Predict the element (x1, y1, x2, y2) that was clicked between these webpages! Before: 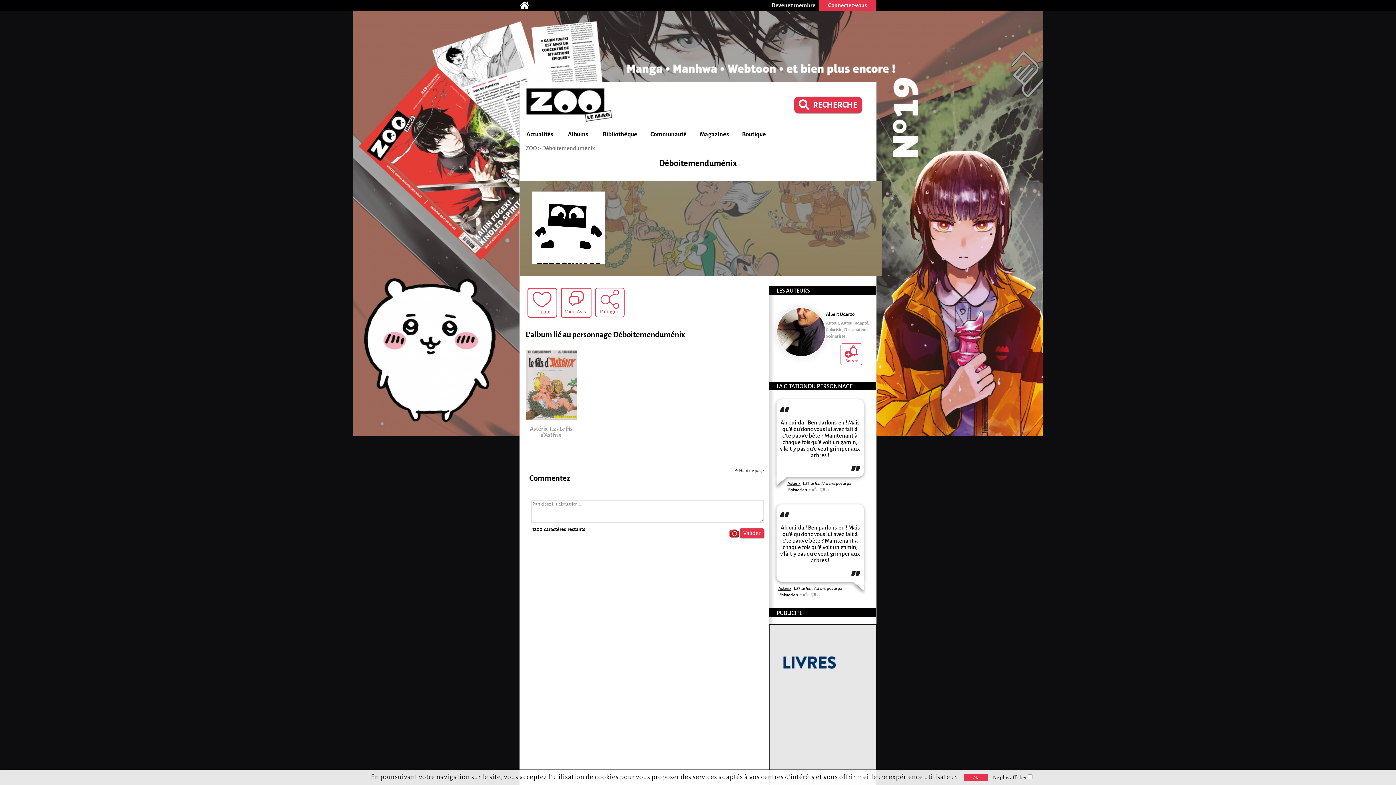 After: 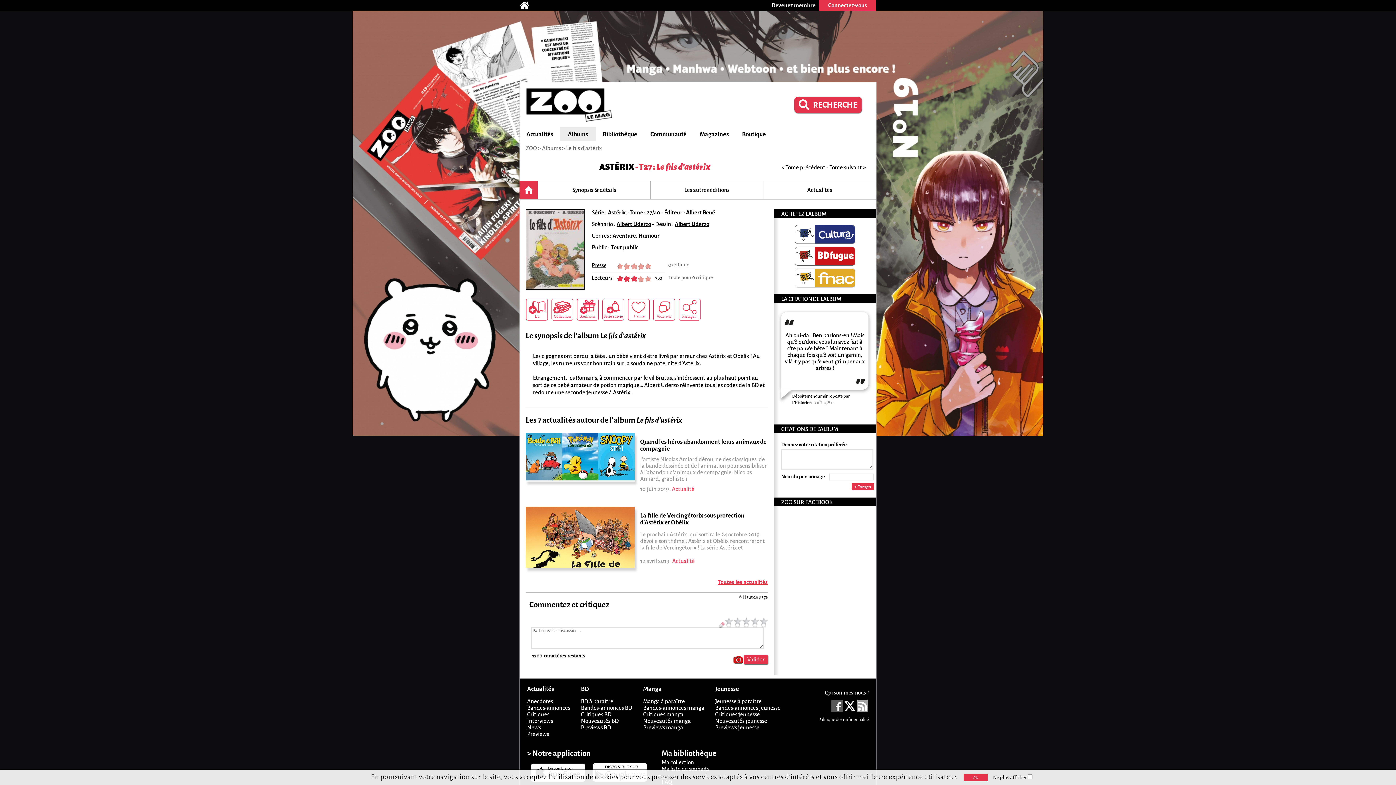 Action: bbox: (793, 586, 826, 591) label: T.27 Le fils d'Astérix